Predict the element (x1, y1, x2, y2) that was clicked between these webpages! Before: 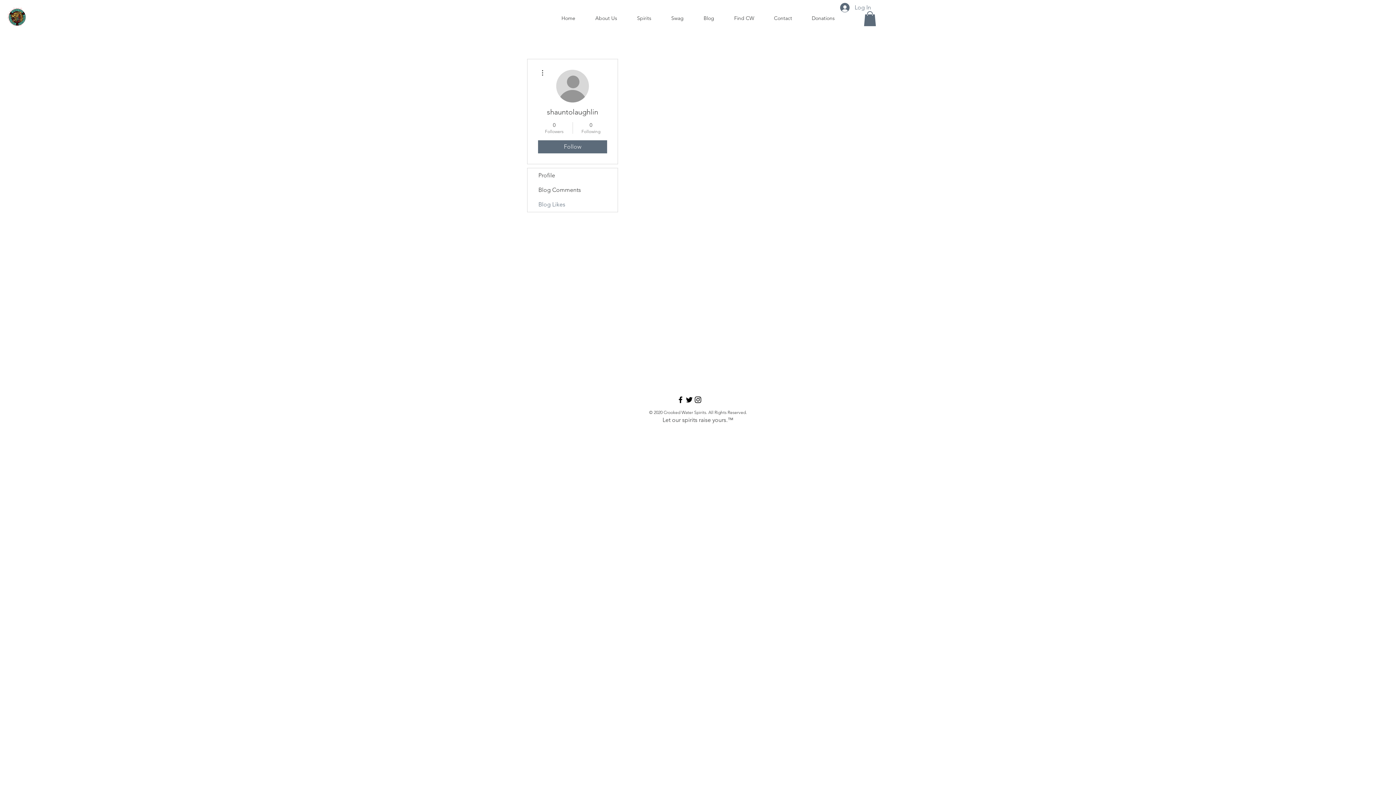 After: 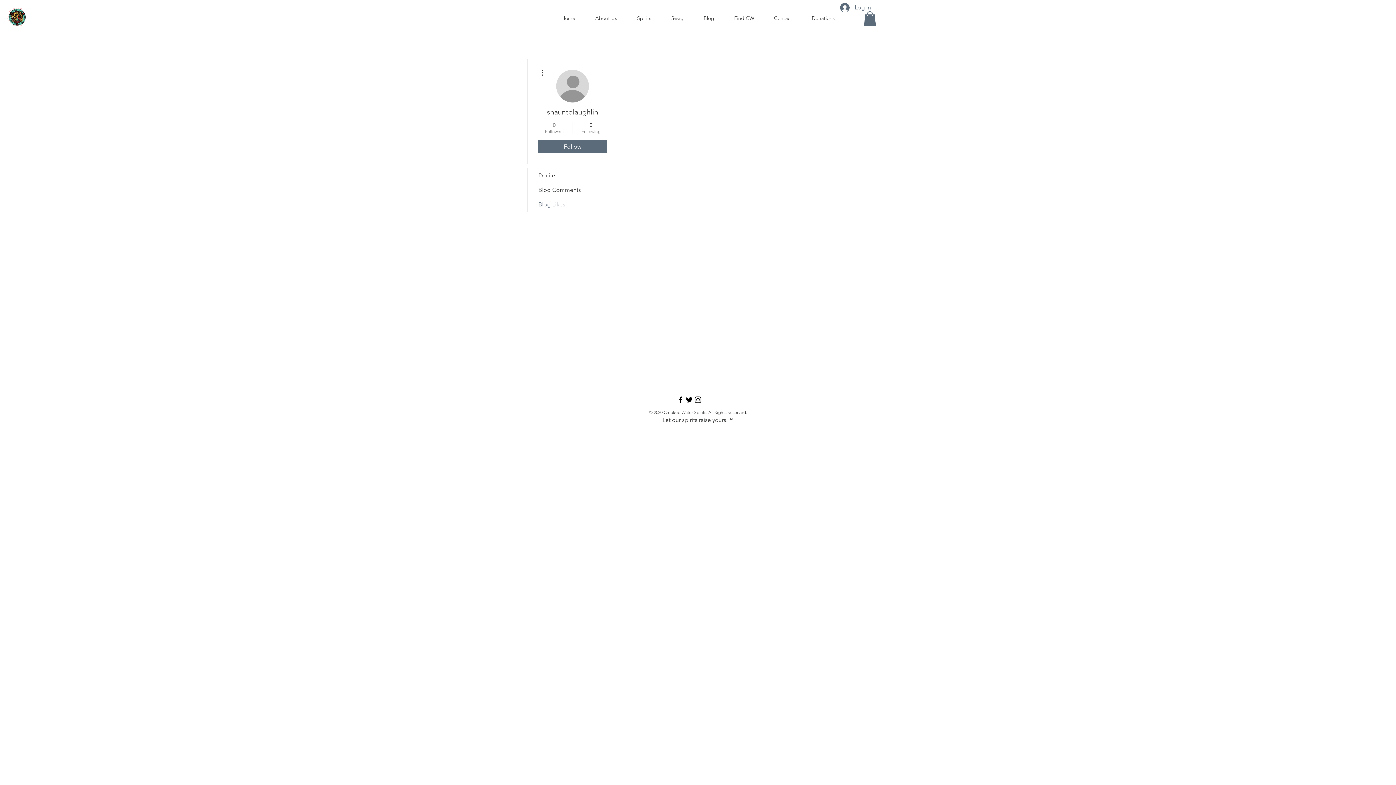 Action: label: Black Facebook Icon bbox: (676, 395, 685, 404)